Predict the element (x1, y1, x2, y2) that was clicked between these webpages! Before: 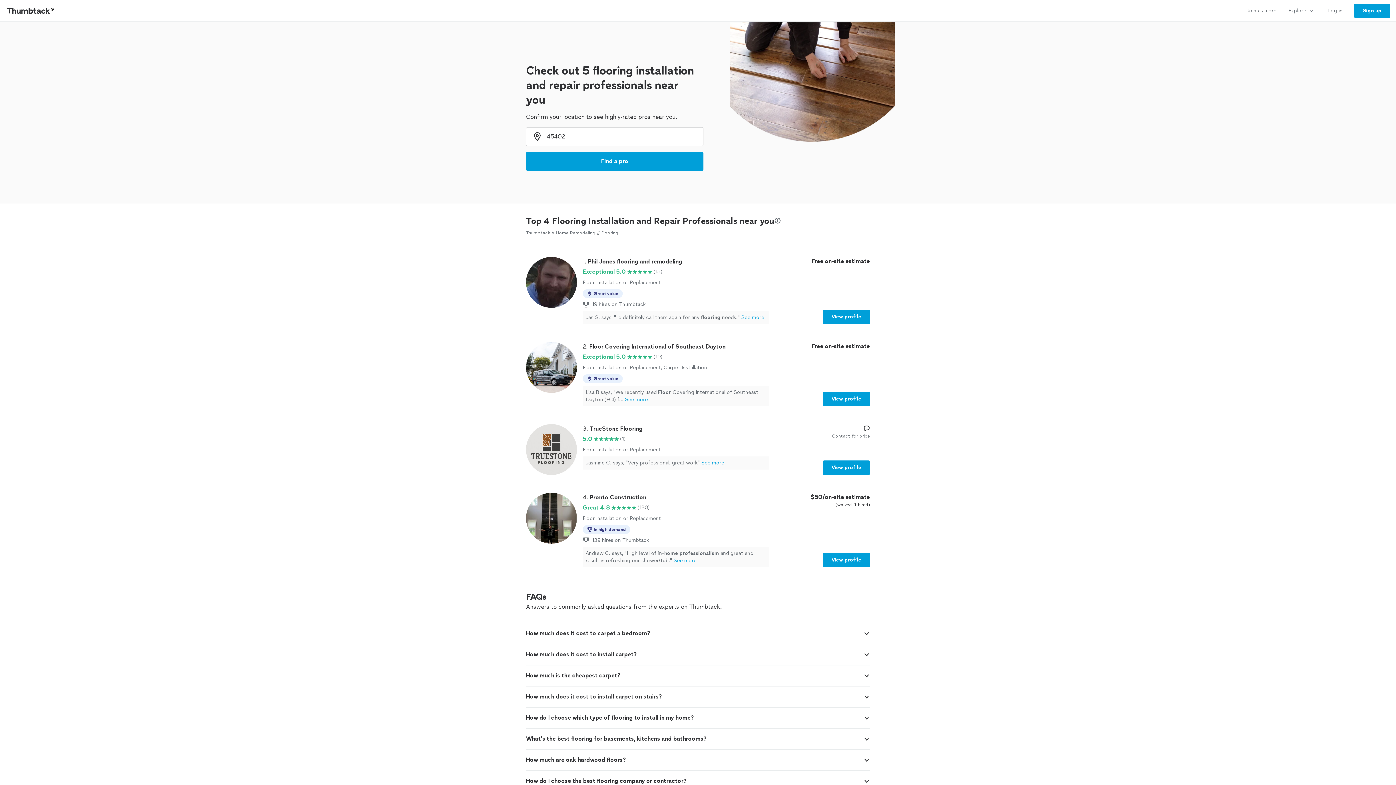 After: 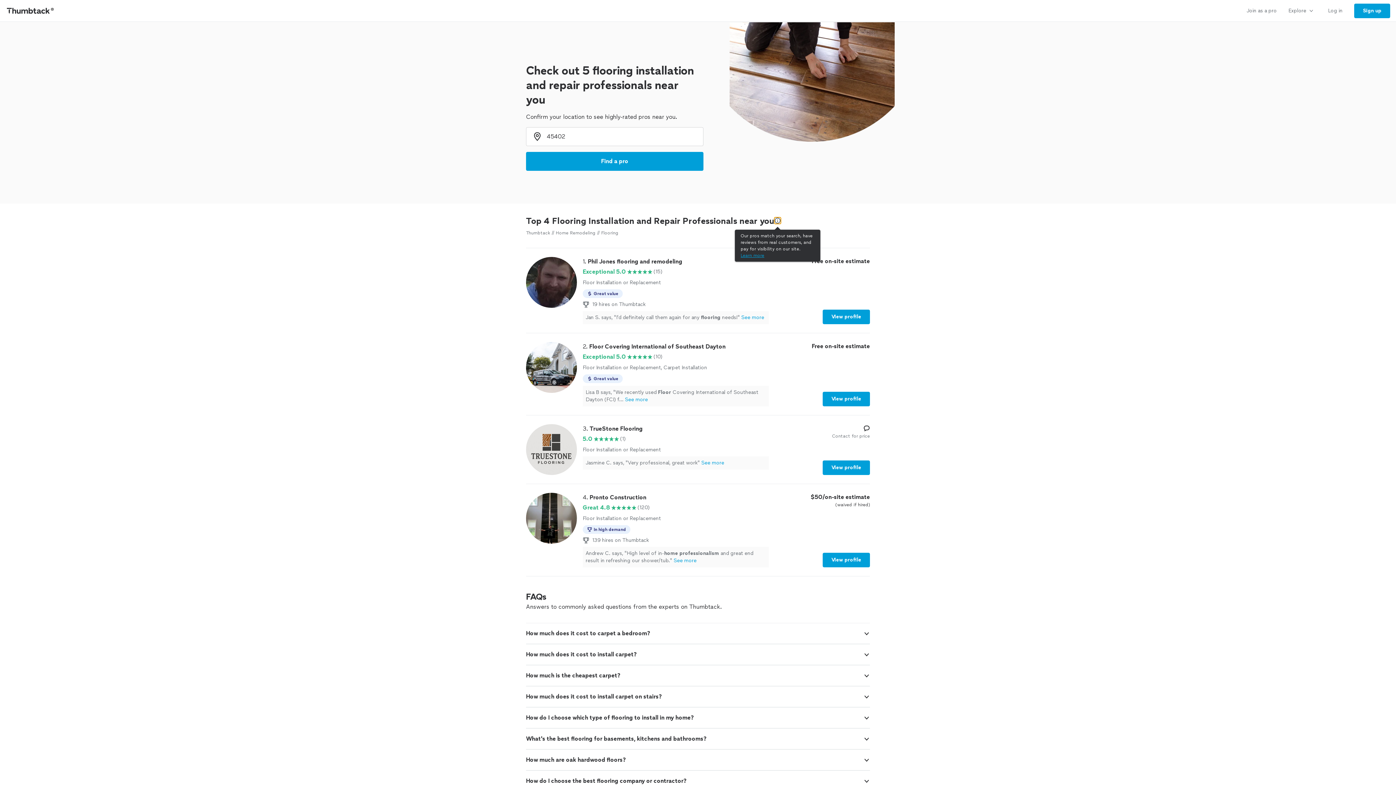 Action: label: Our pros match your search, have reviews from real customers, and pay for visibility on our site.
Learn more bbox: (774, 217, 781, 224)